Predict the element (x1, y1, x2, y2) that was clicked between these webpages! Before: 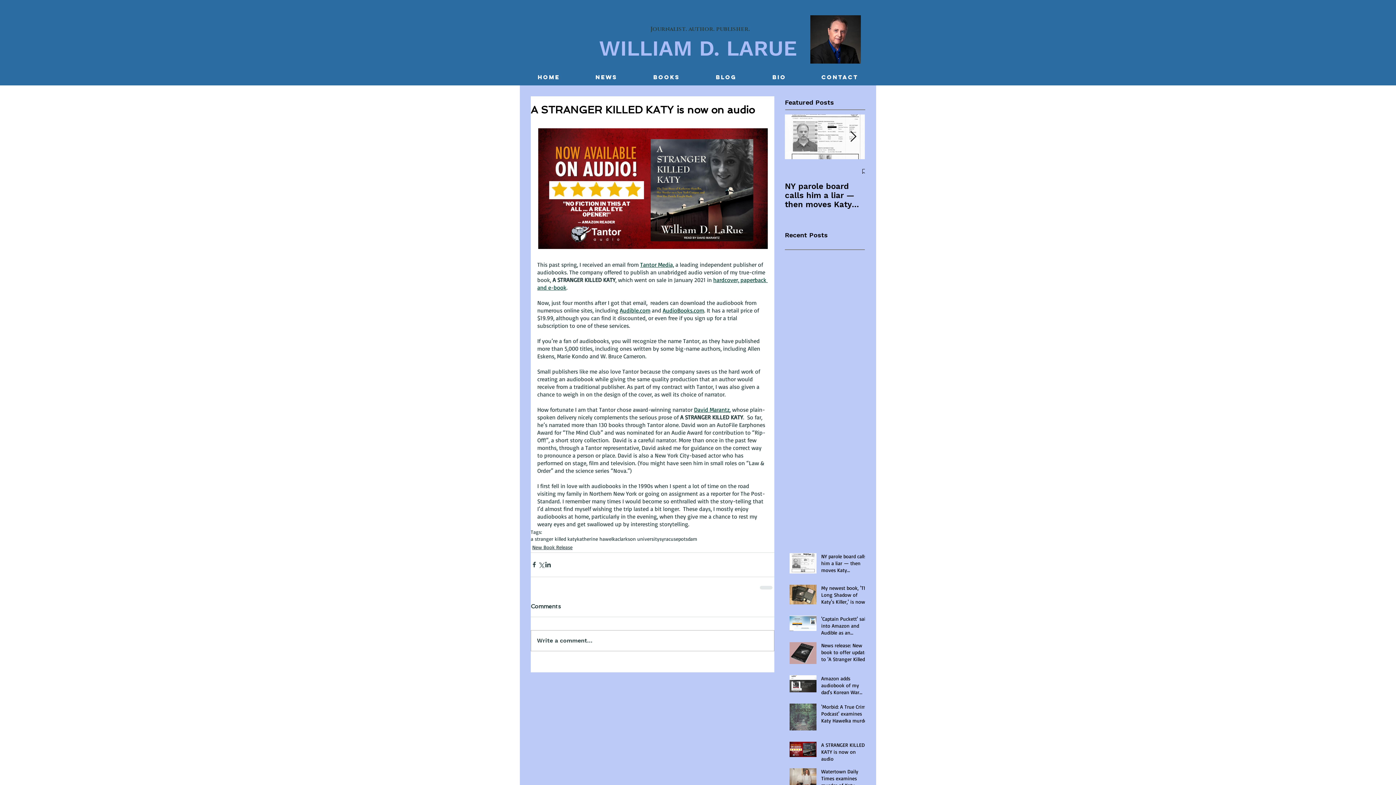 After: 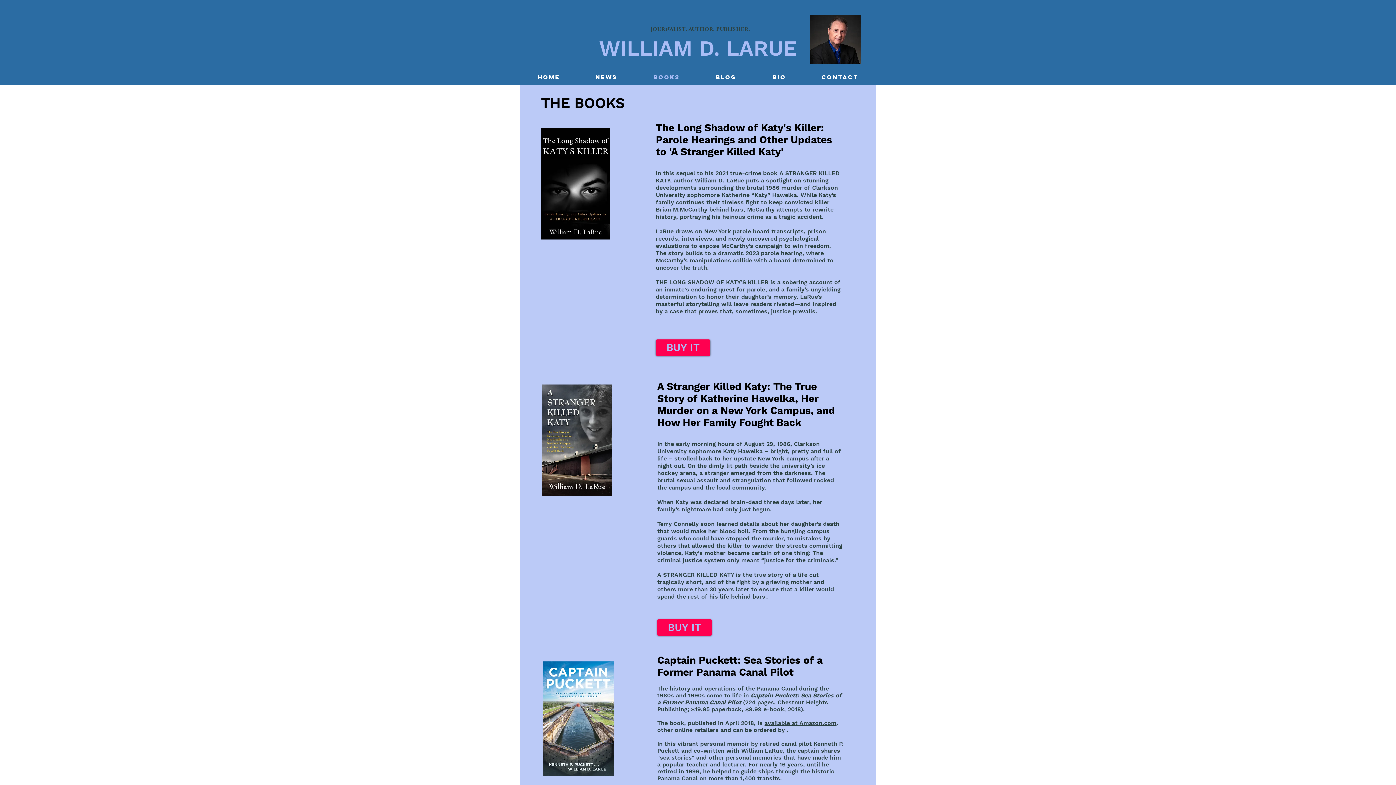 Action: label: BOOKS bbox: (635, 72, 698, 82)